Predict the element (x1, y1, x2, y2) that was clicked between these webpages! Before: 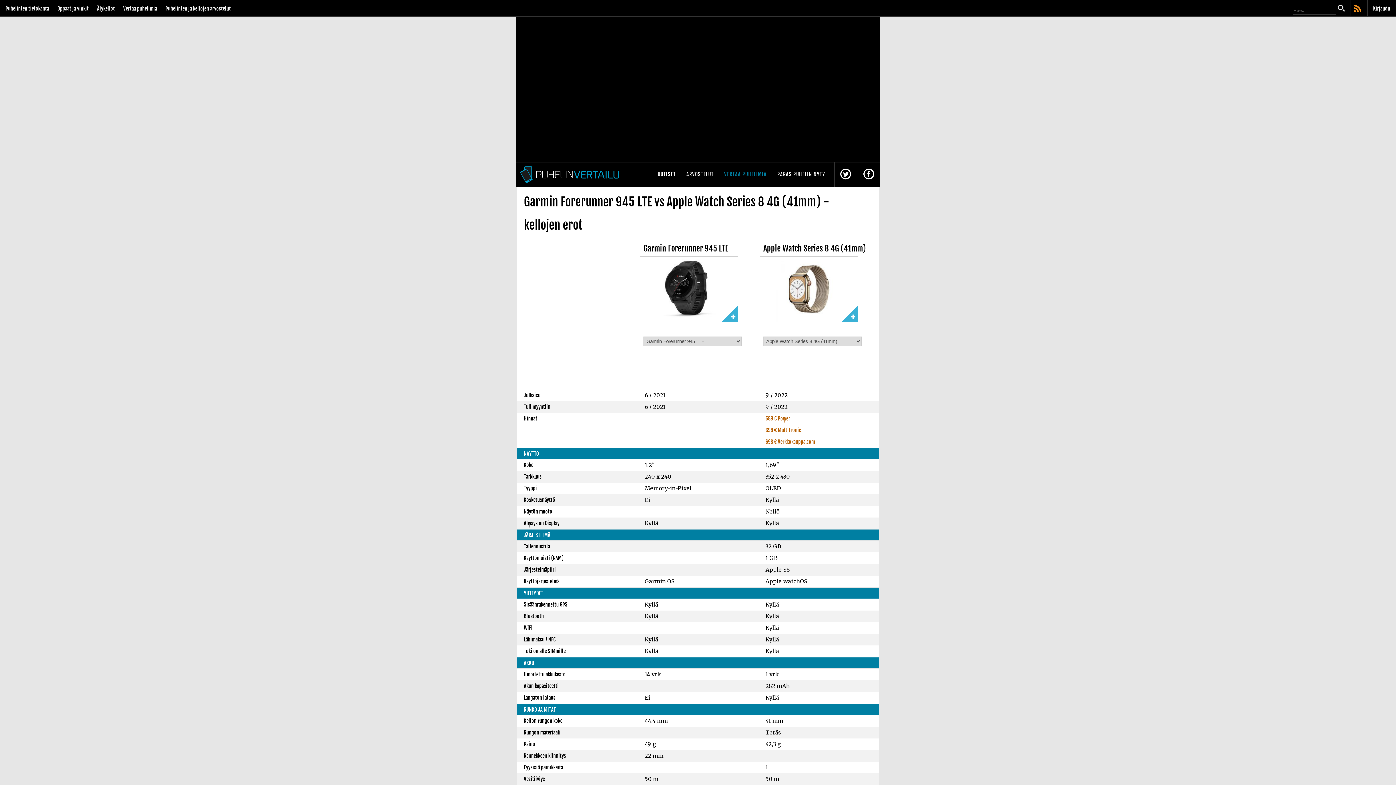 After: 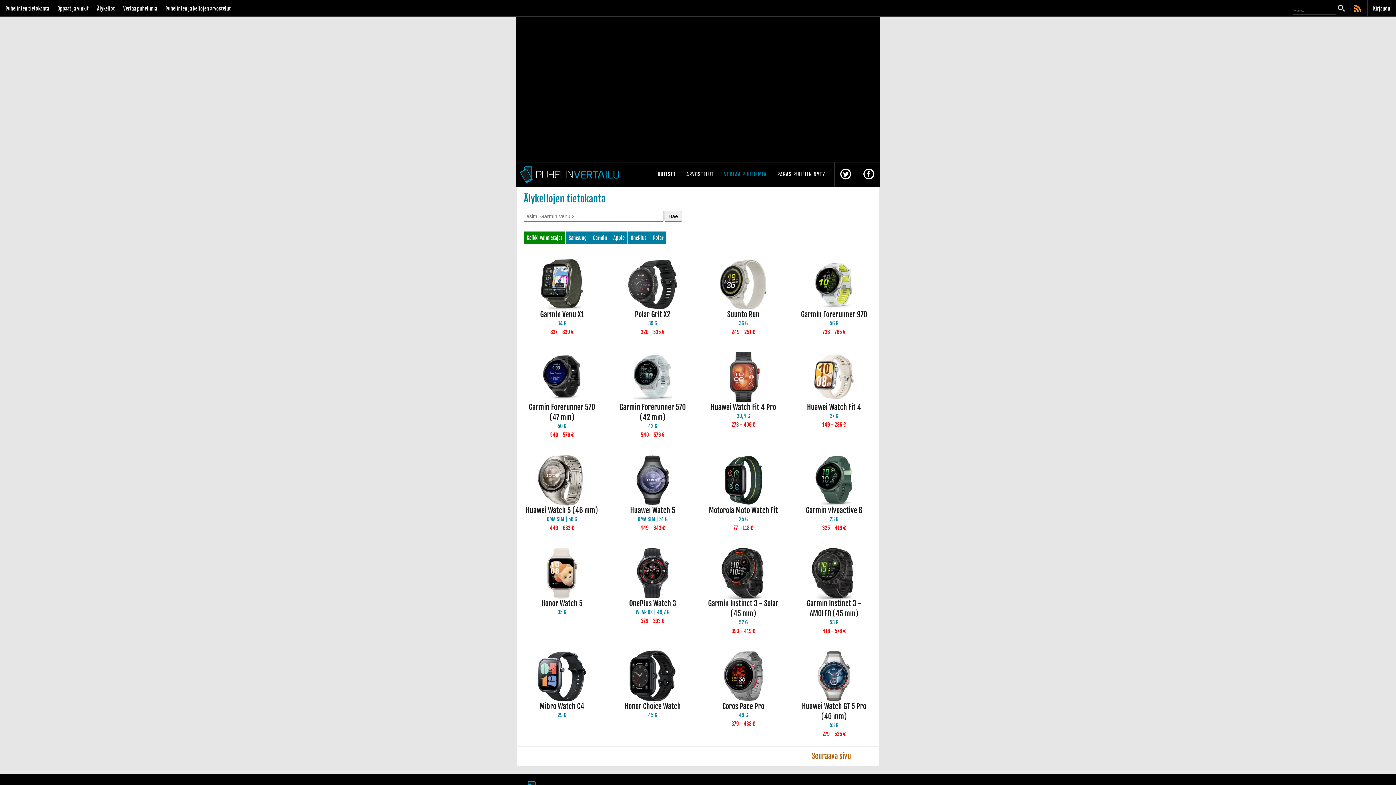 Action: label: Älykellot bbox: (93, 0, 118, 17)